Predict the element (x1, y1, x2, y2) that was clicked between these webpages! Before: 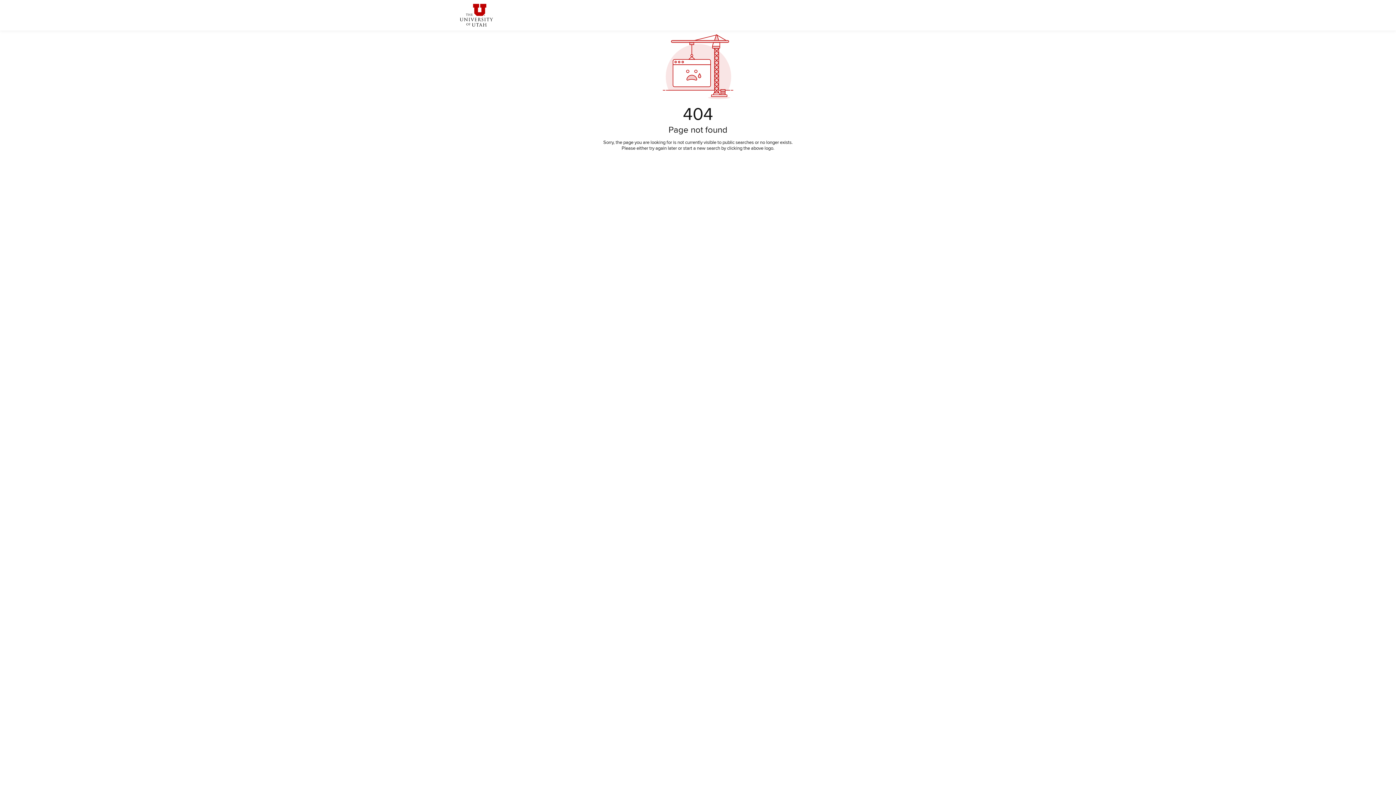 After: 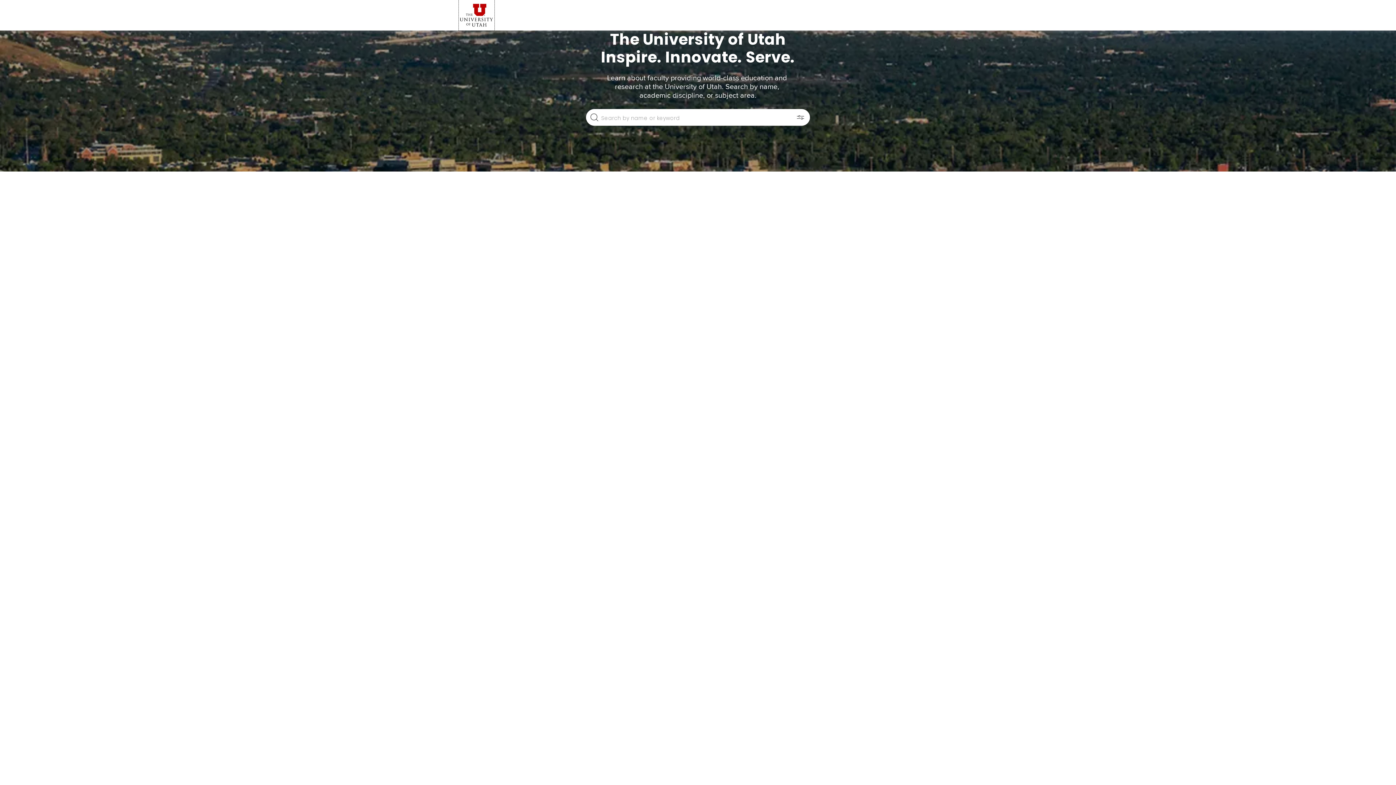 Action: bbox: (458, 0, 494, 30)